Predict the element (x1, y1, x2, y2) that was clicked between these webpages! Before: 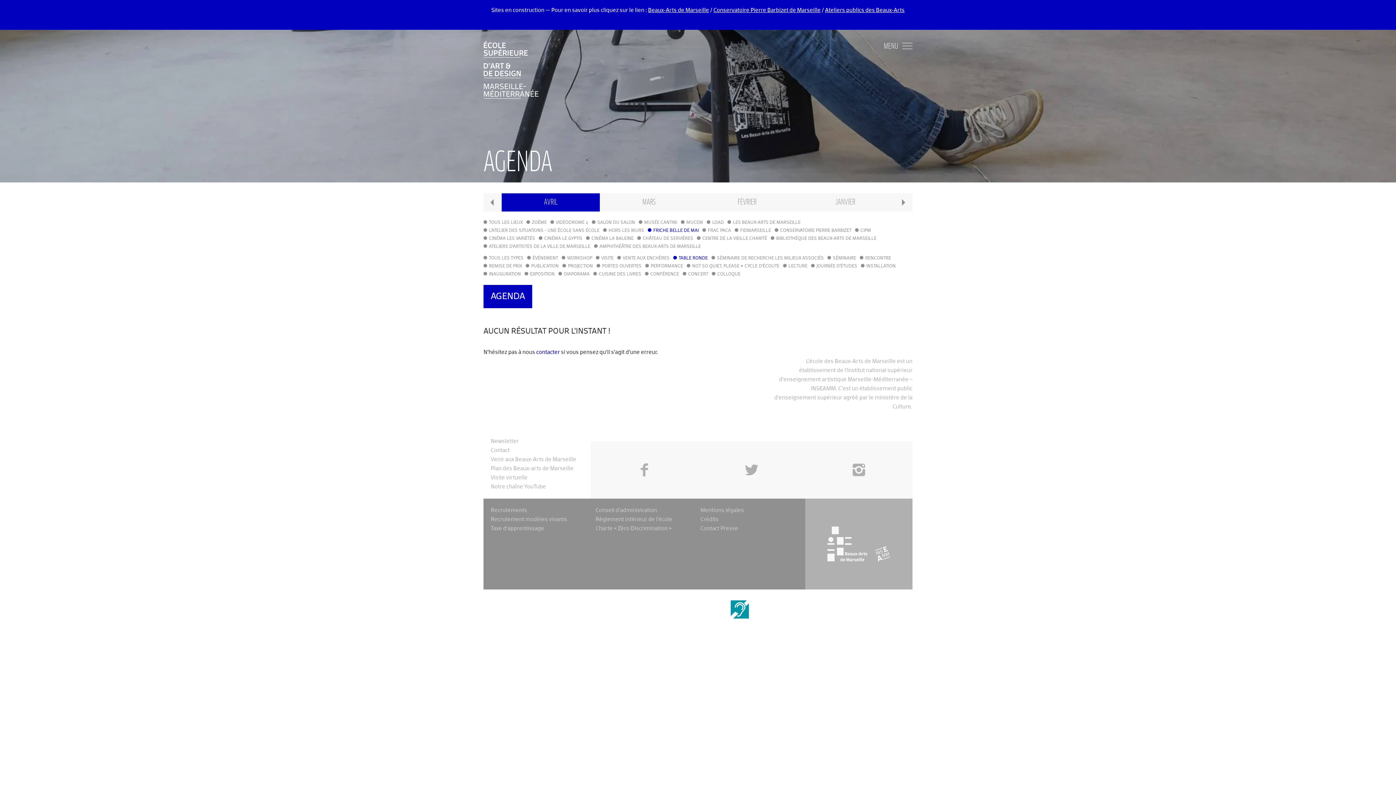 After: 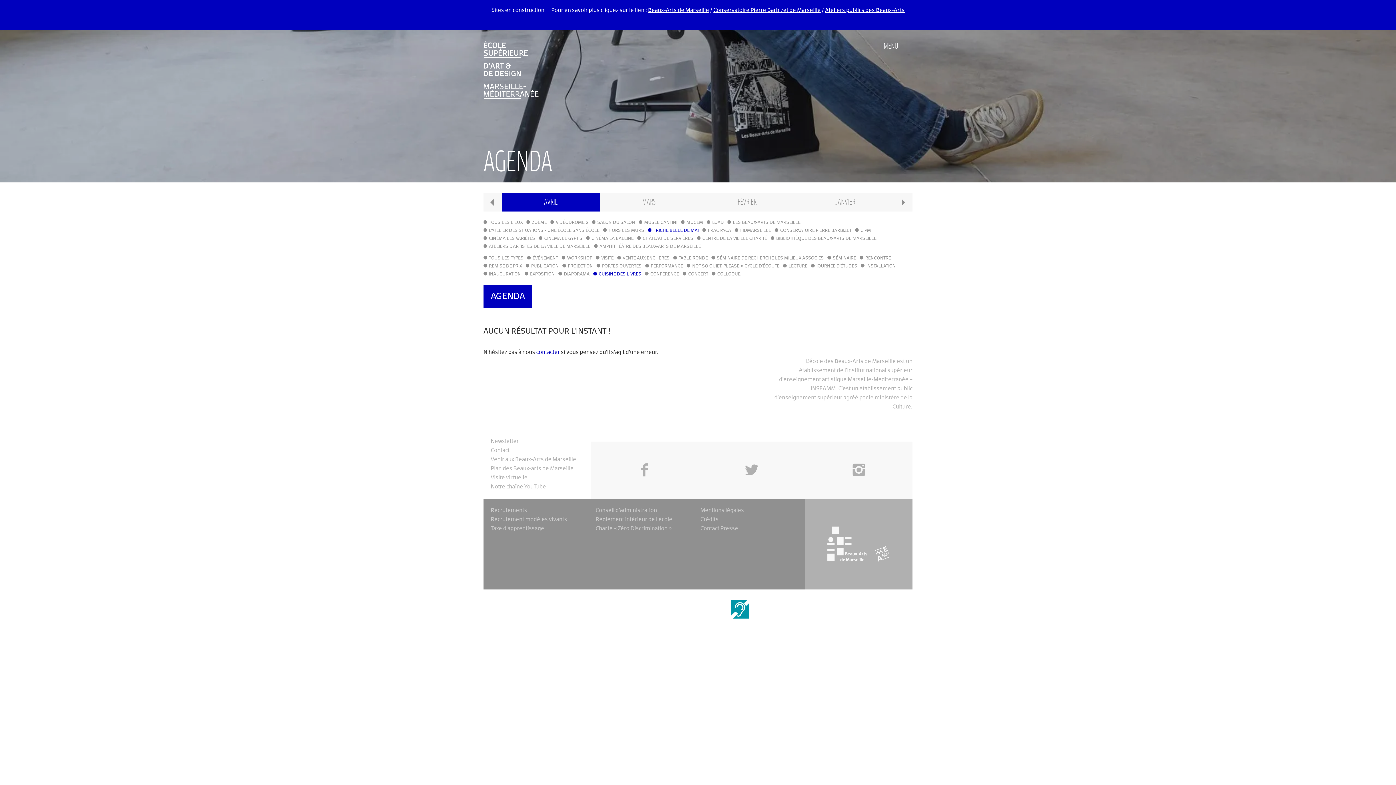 Action: bbox: (593, 270, 641, 278) label: CUISINE DES LIVRES